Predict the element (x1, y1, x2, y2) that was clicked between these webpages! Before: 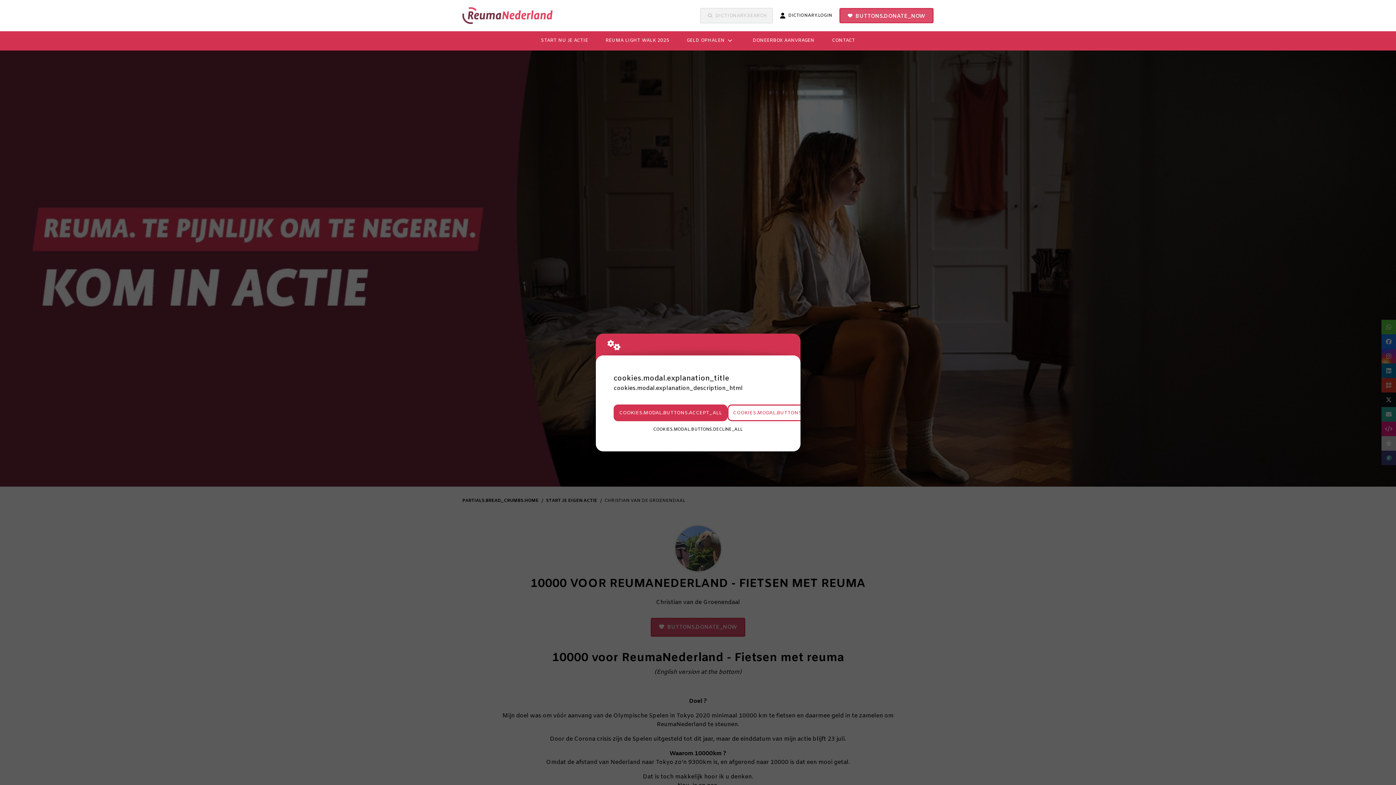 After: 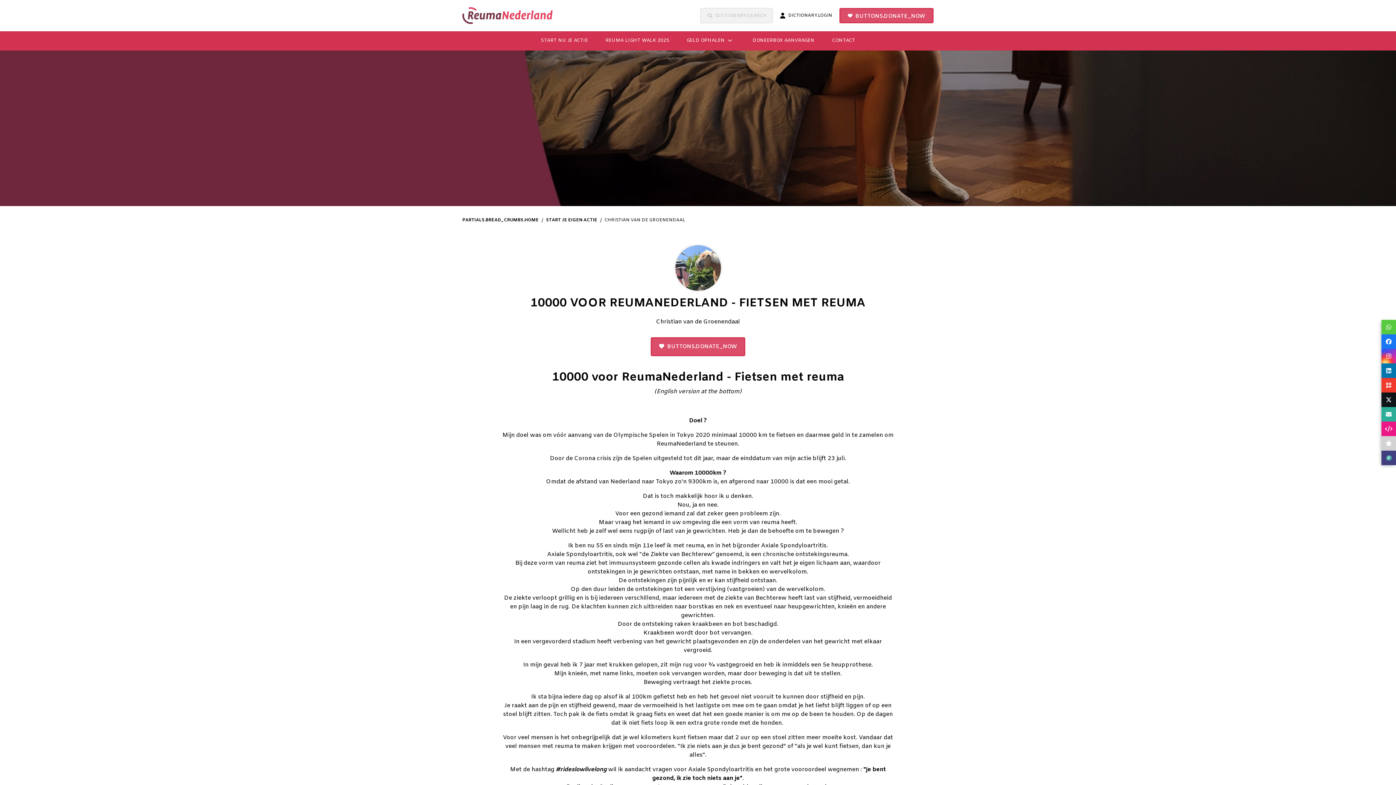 Action: label: COOKIES.MODAL.BUTTONS.ACCEPT_ALL bbox: (613, 404, 727, 421)